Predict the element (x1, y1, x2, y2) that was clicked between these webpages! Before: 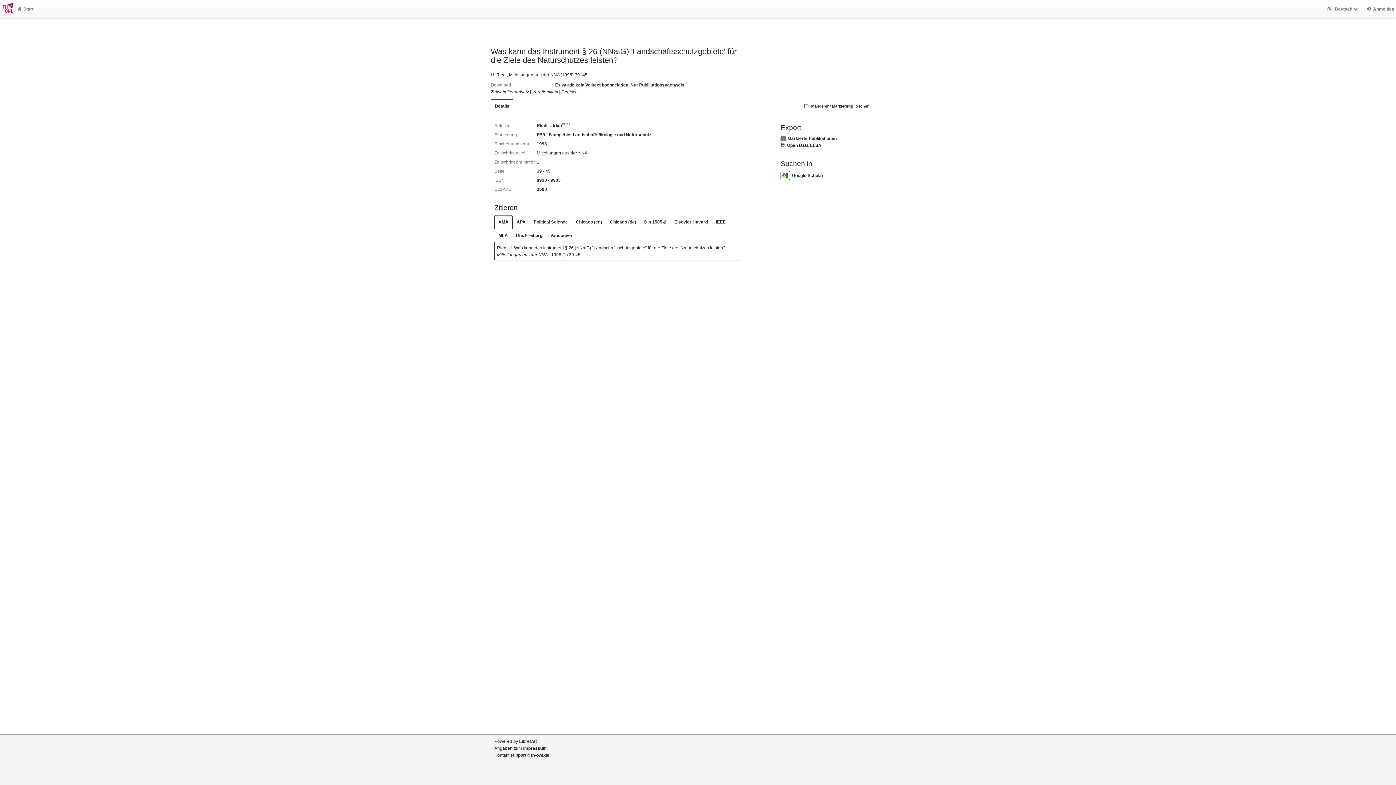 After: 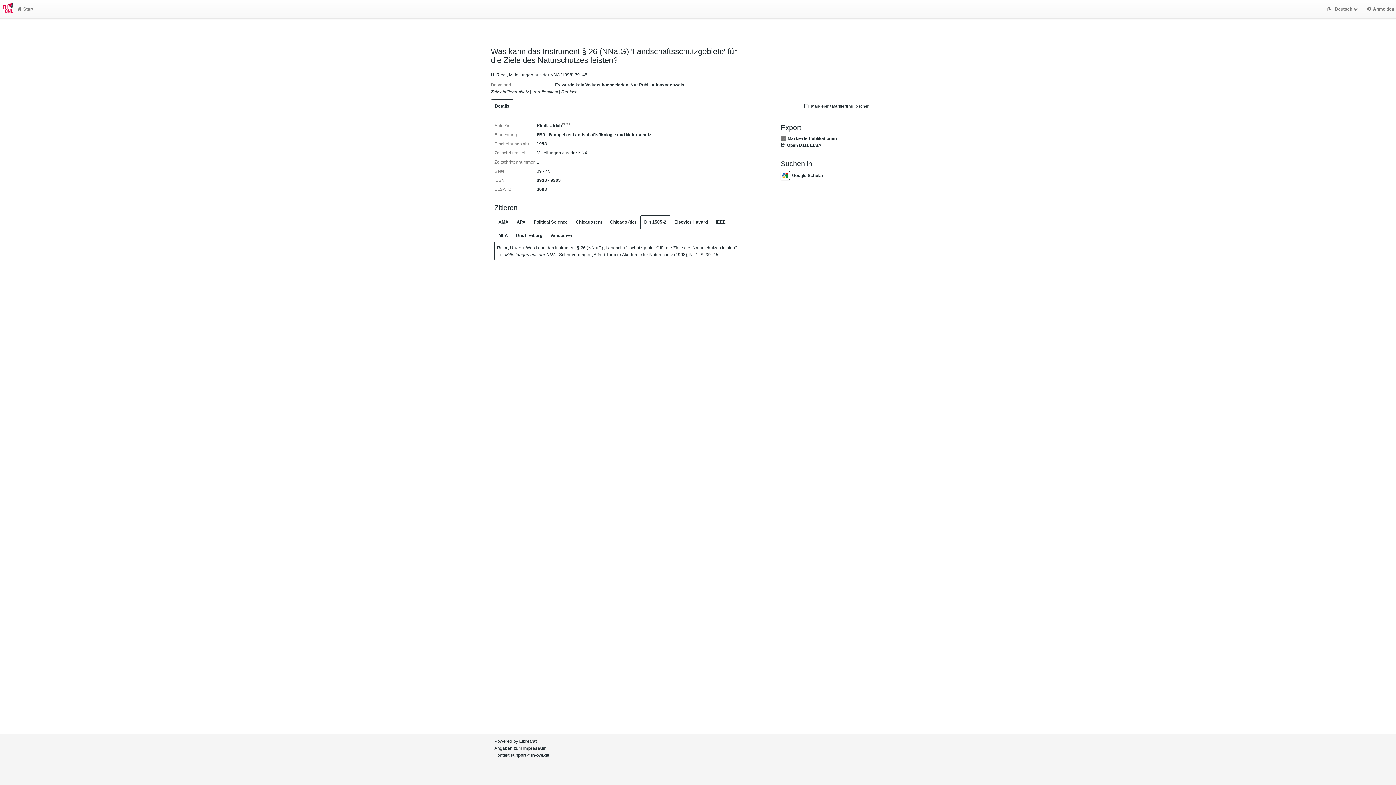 Action: label: Din 1505-2 bbox: (640, 215, 670, 228)